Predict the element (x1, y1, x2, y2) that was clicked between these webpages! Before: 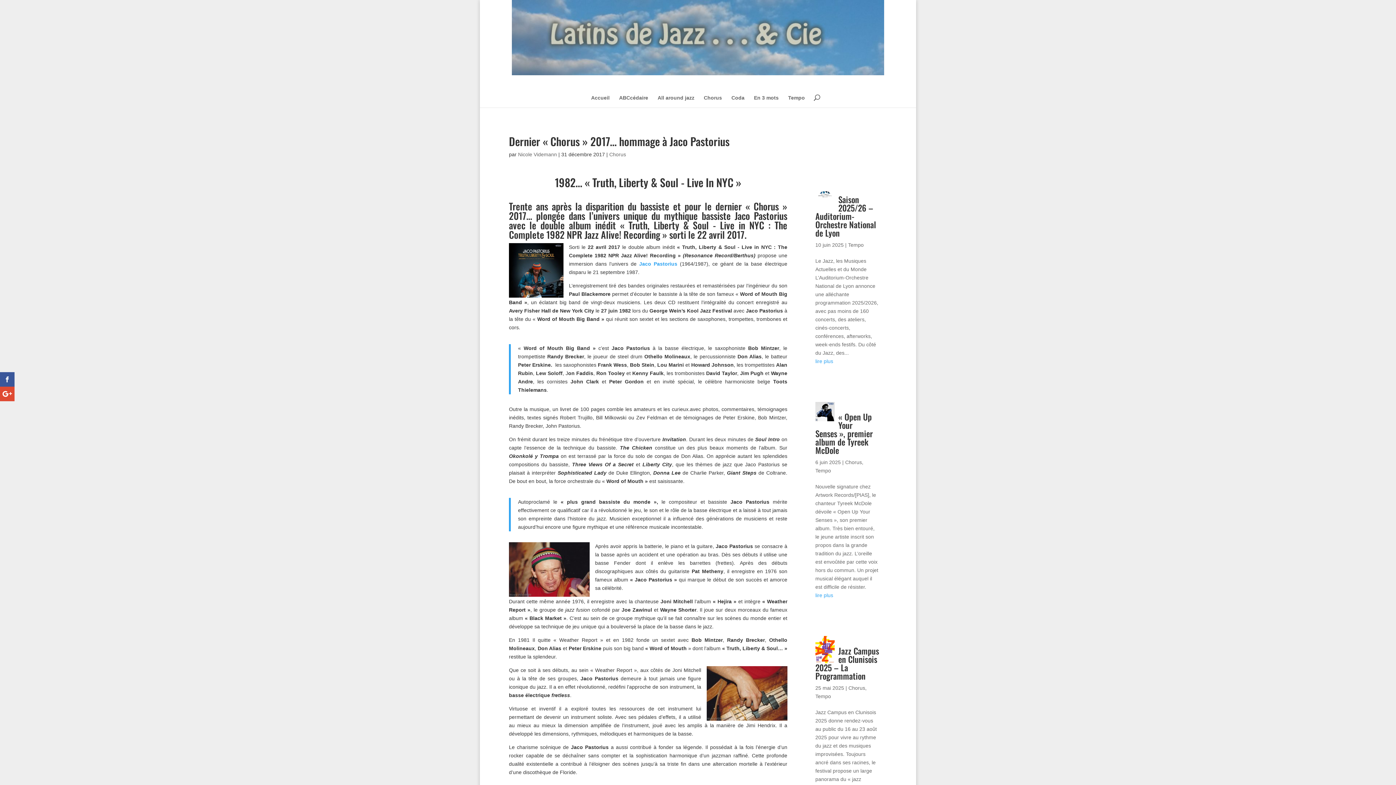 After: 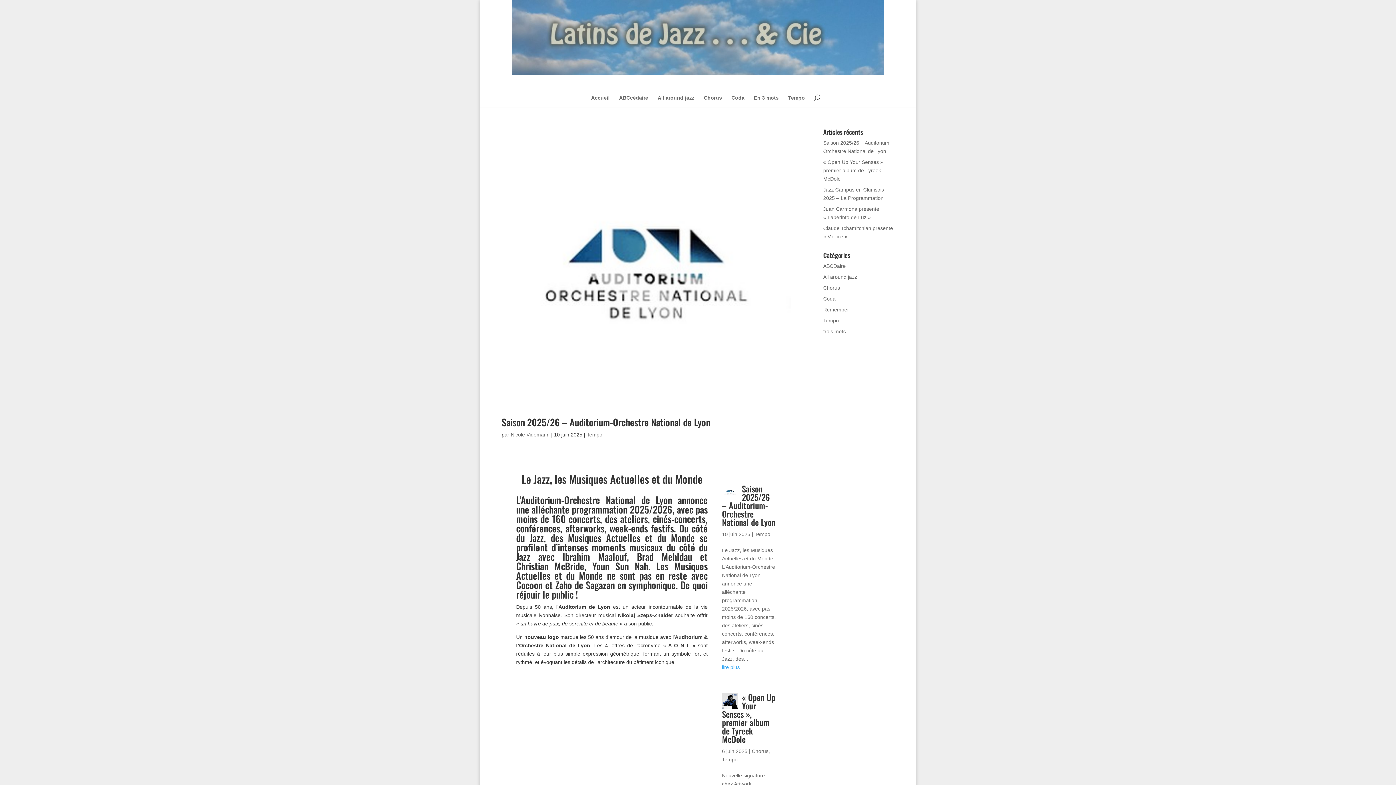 Action: label: Nicole Videmann bbox: (518, 151, 557, 157)